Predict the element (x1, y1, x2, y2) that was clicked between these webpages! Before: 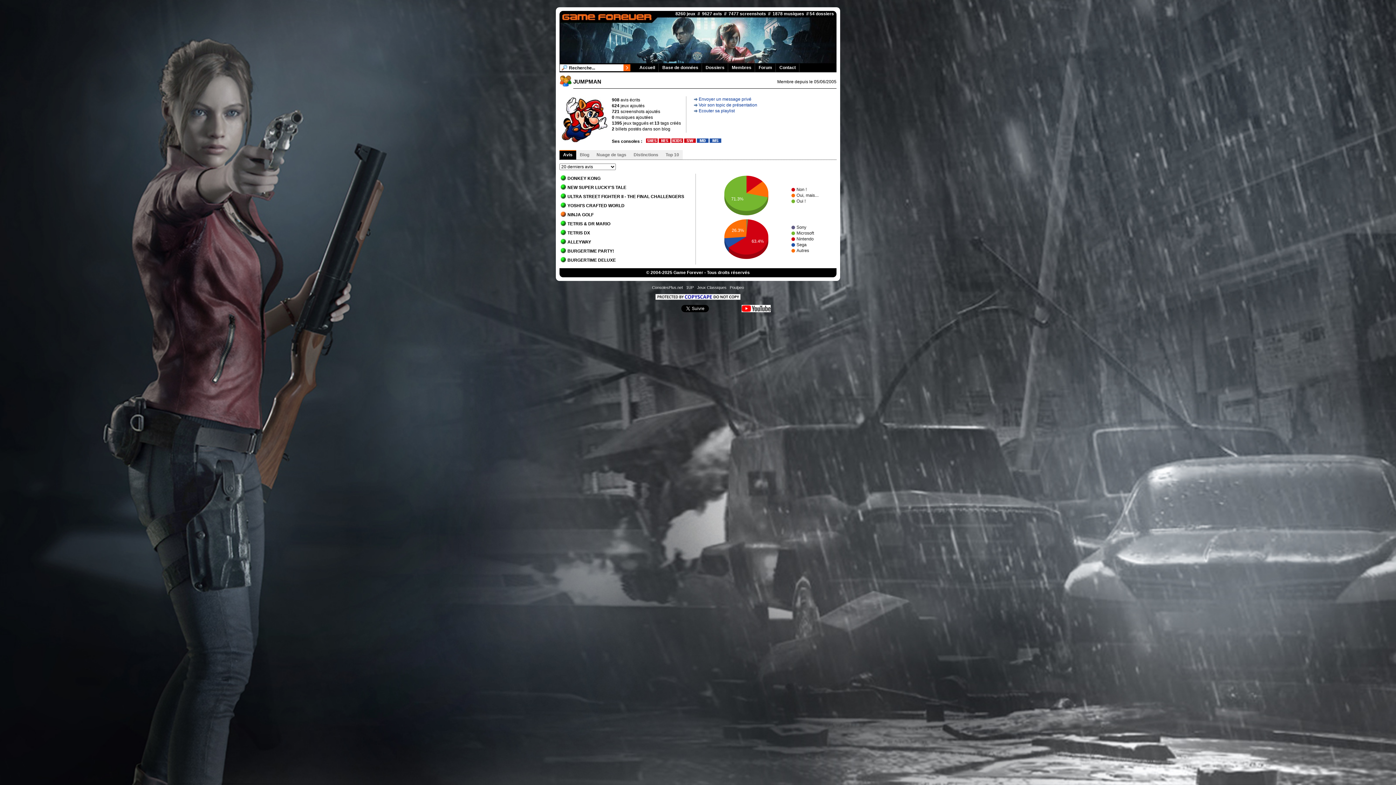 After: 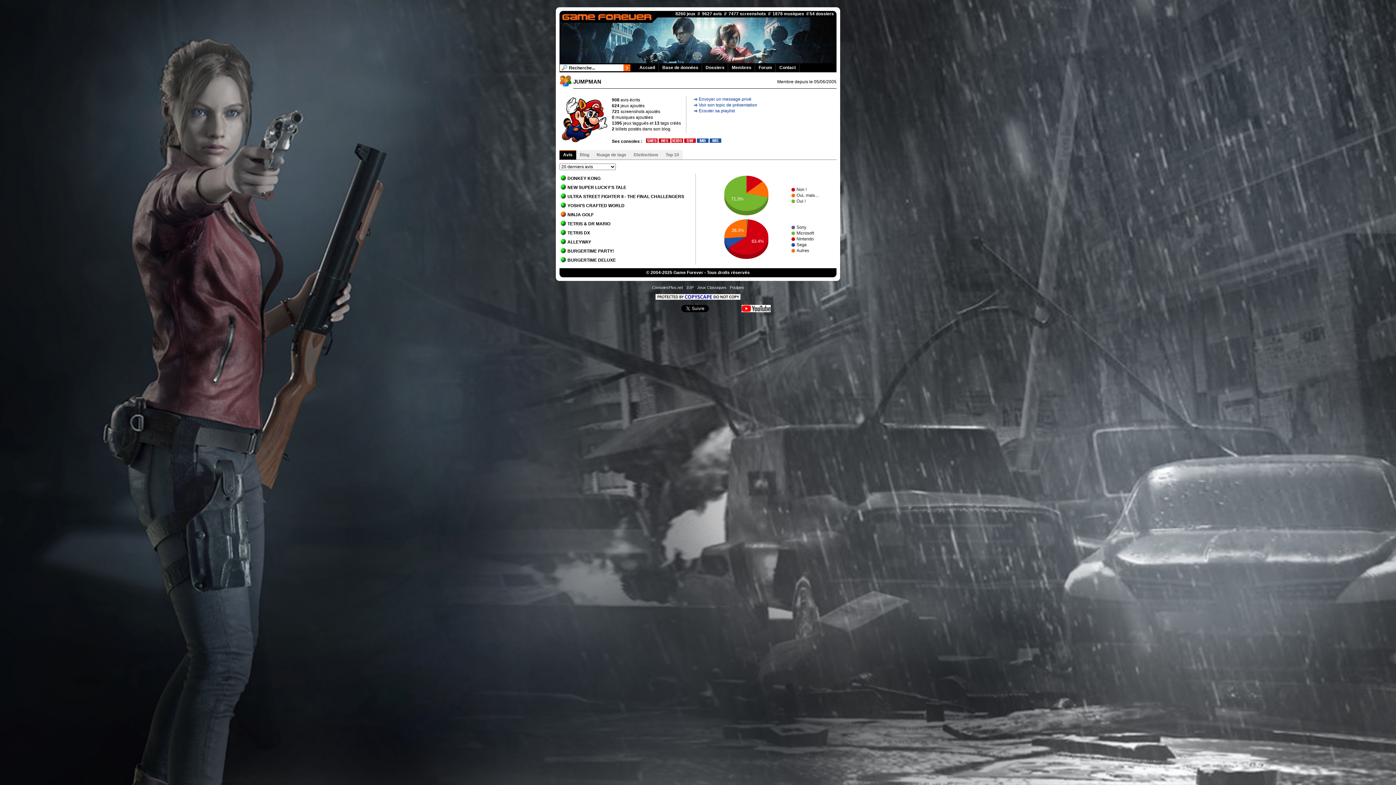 Action: label: Forum bbox: (755, 63, 776, 72)